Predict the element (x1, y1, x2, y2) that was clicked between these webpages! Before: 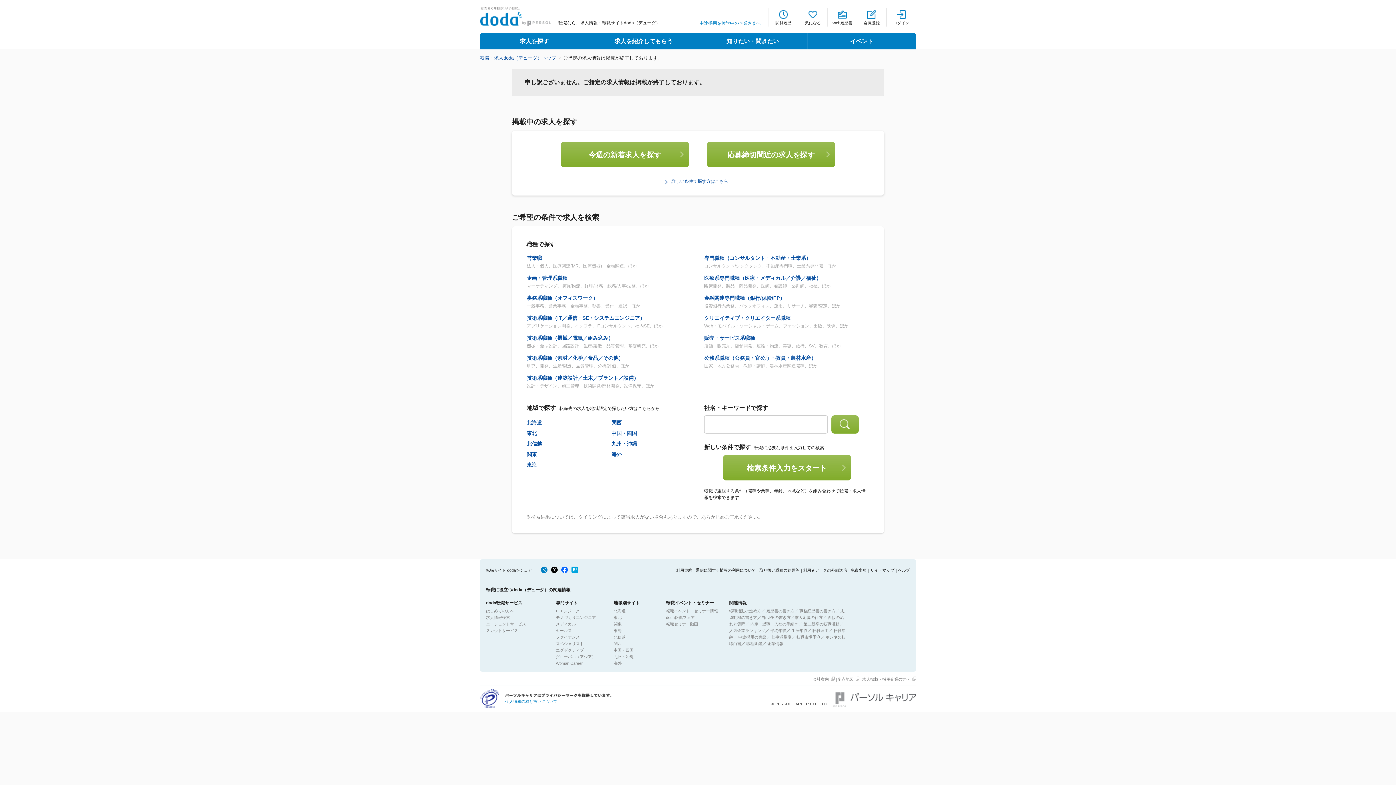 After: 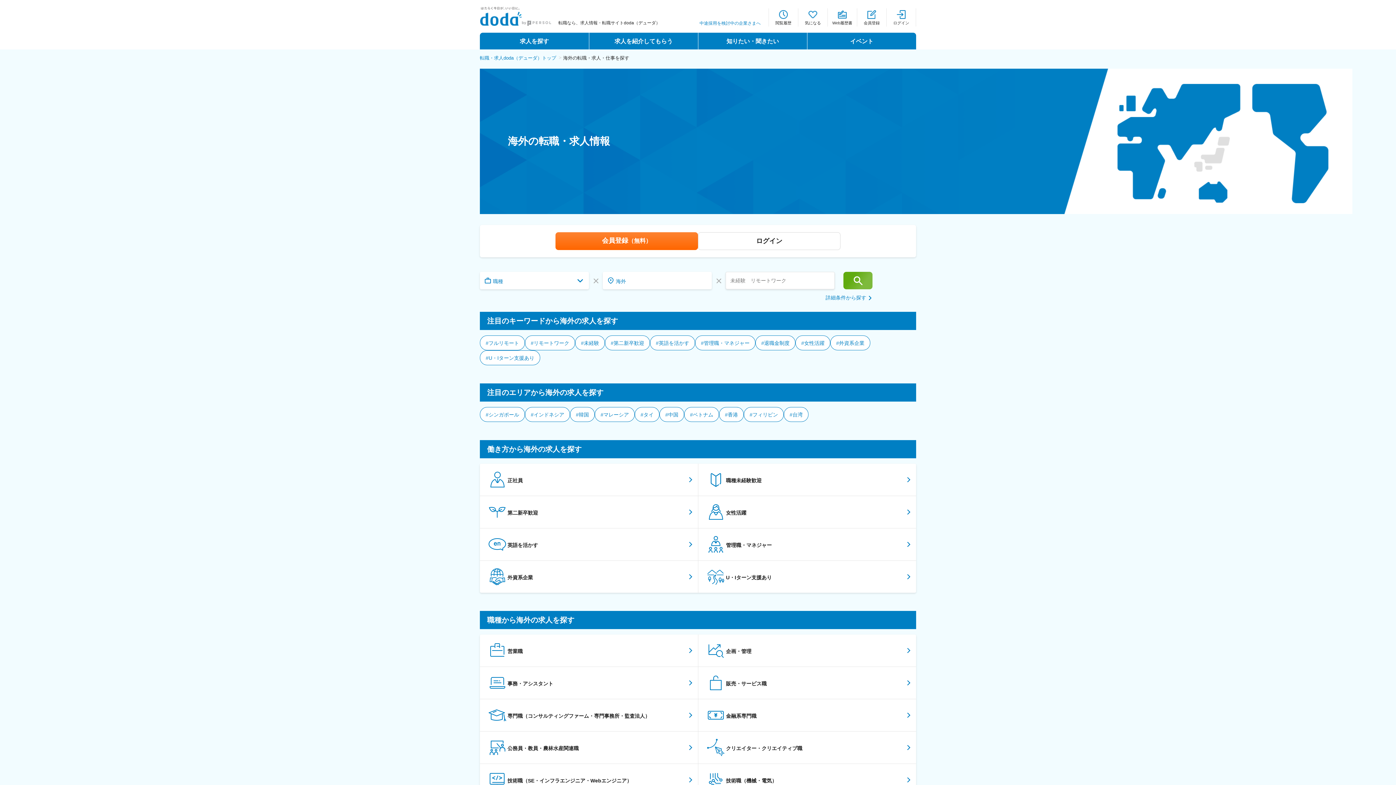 Action: bbox: (611, 451, 621, 457) label: 海外